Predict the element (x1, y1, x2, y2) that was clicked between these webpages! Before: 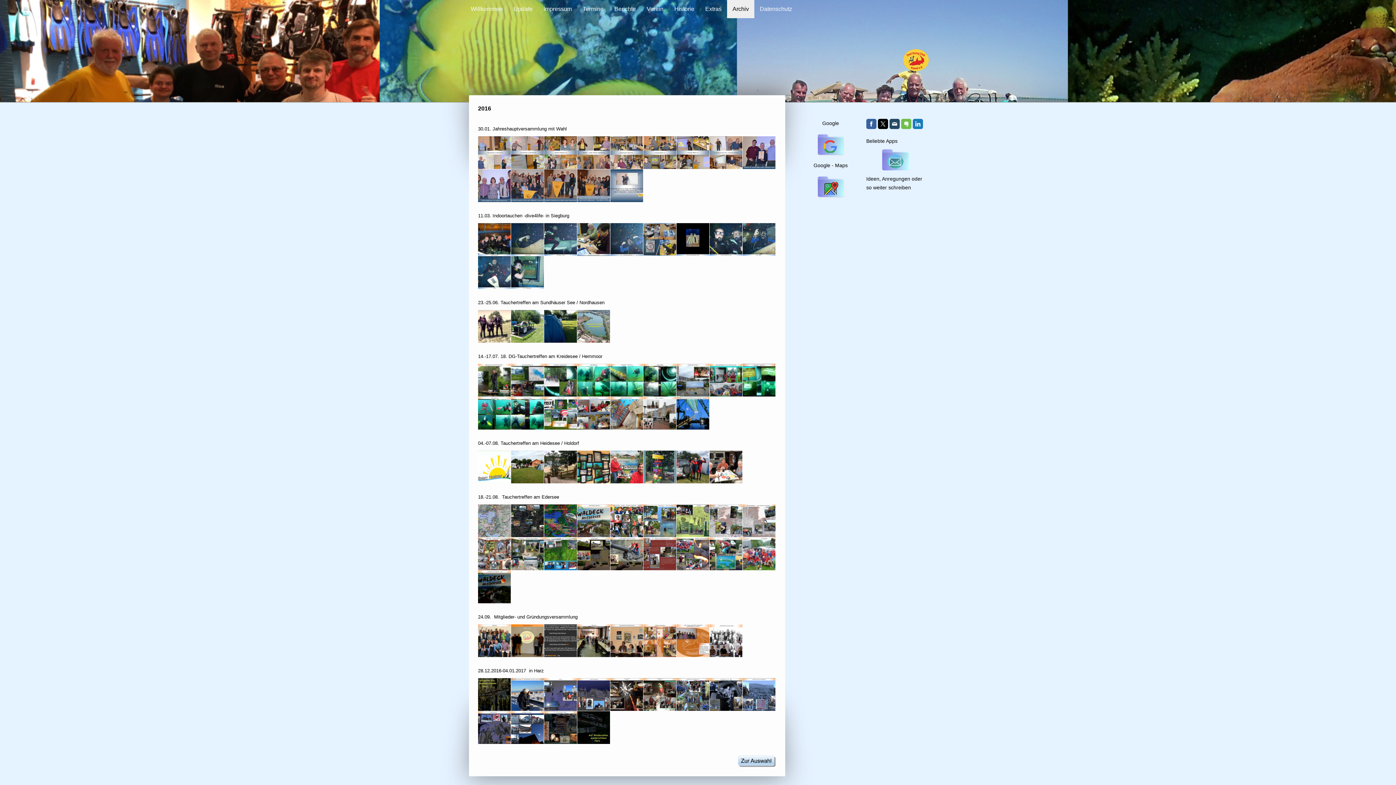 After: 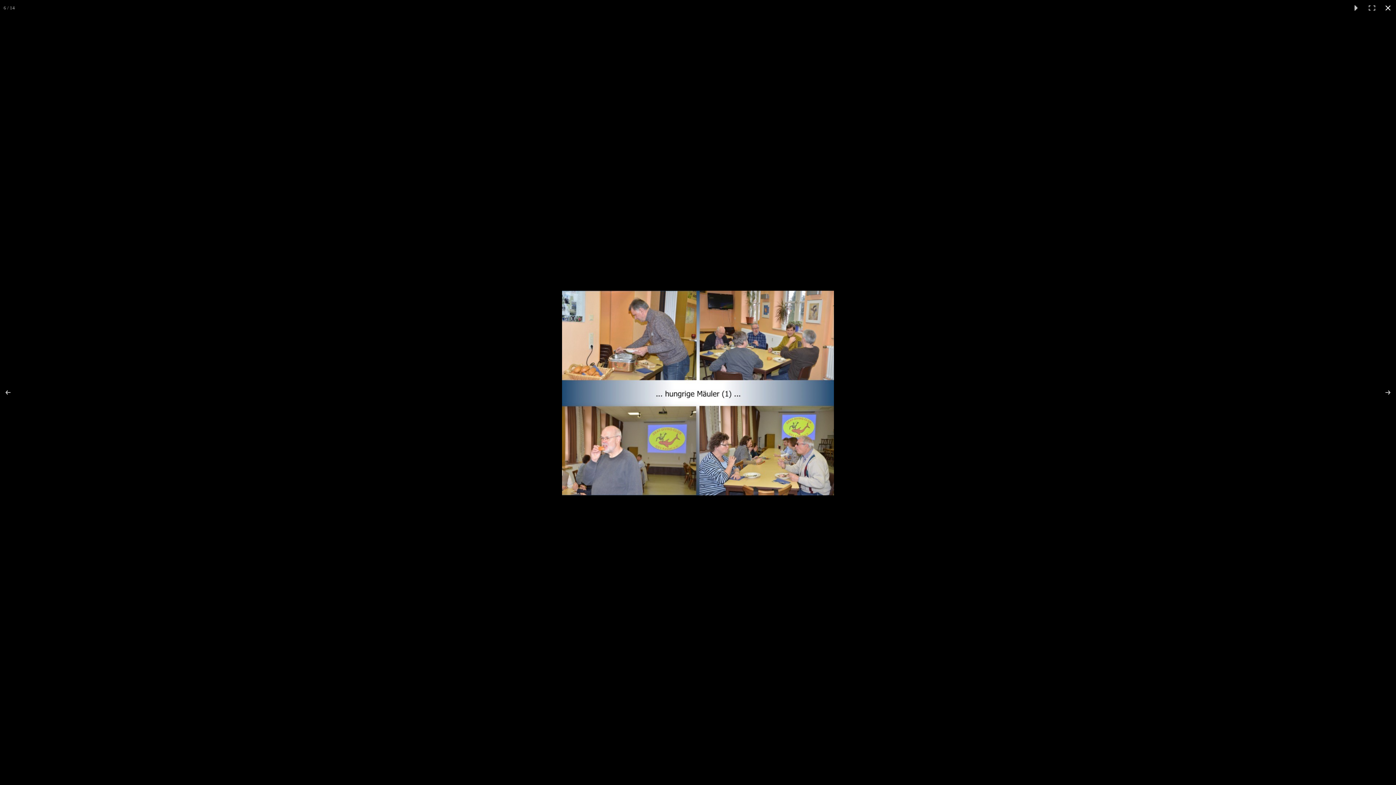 Action: bbox: (643, 163, 676, 170)